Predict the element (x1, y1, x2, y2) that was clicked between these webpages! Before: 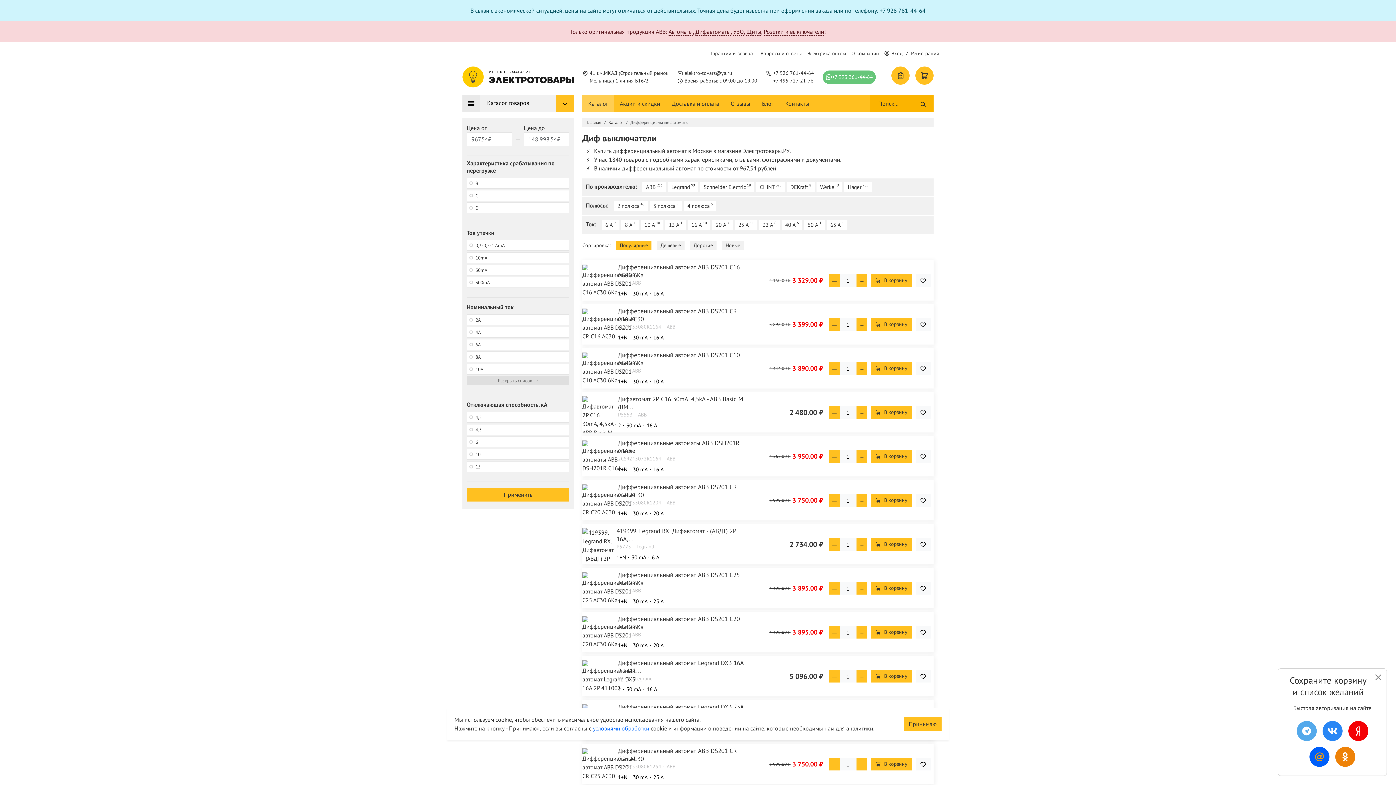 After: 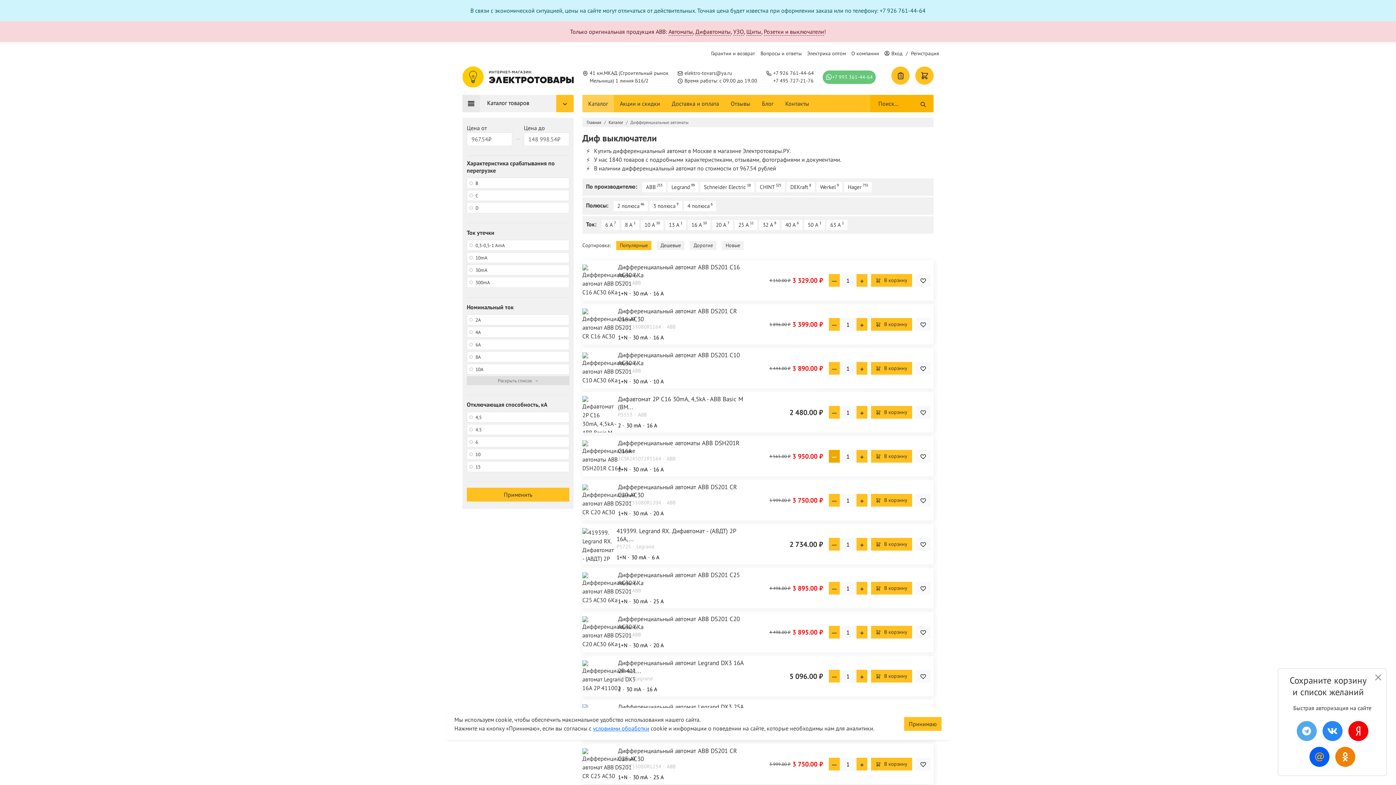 Action: bbox: (828, 450, 839, 463) label: Минус единица